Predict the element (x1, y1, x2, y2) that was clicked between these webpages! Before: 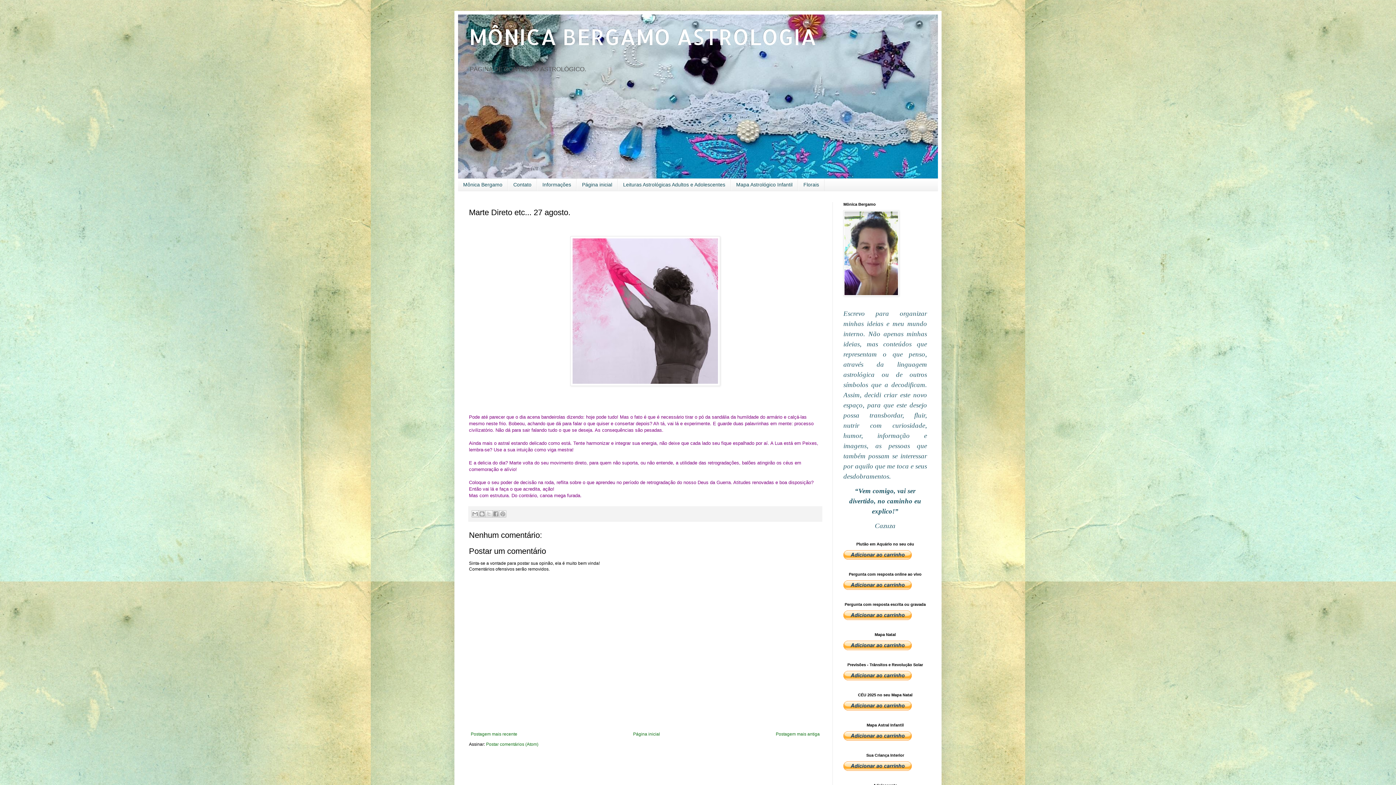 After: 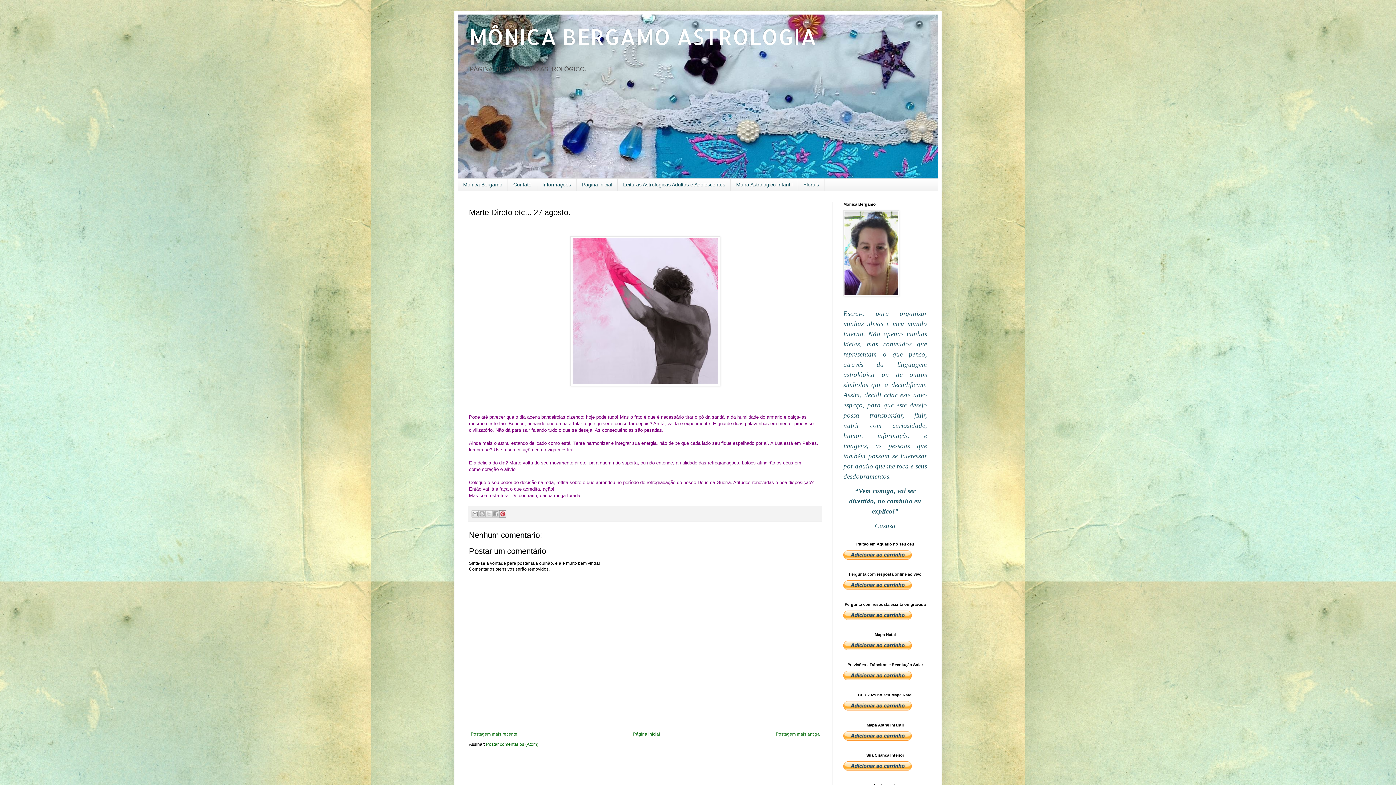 Action: label: Compartilhar com o Pinterest bbox: (499, 510, 506, 517)